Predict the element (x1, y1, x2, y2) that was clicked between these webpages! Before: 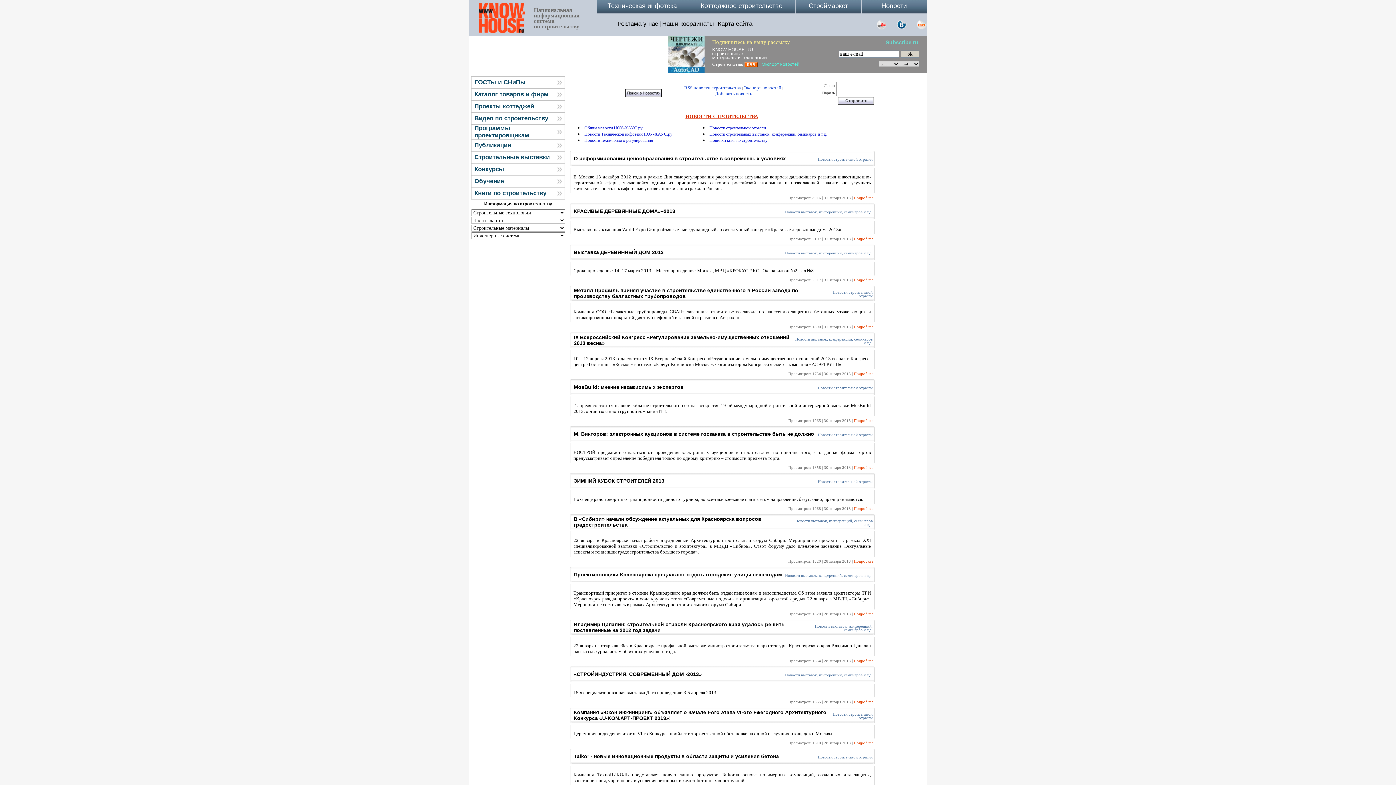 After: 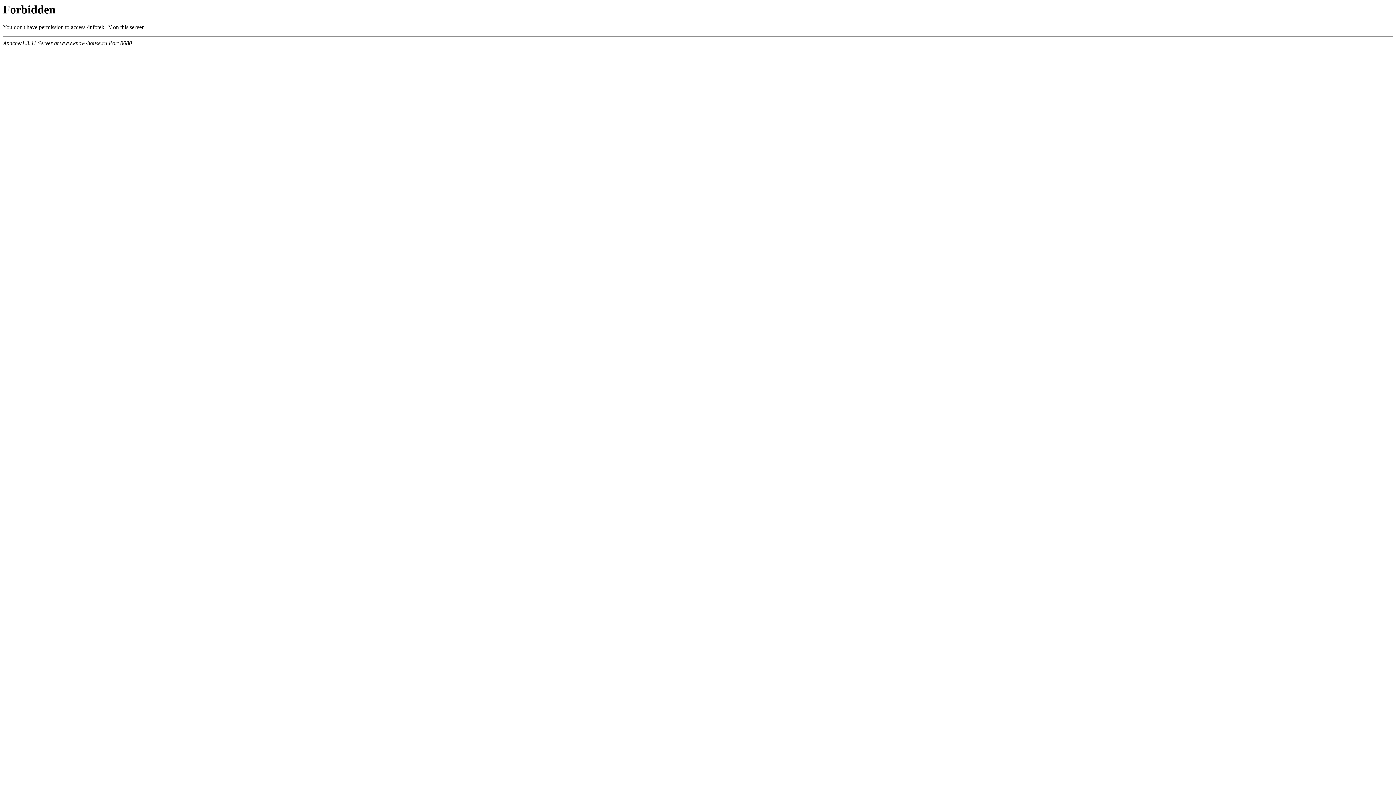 Action: label: Коттеджное строительство bbox: (700, 2, 782, 9)